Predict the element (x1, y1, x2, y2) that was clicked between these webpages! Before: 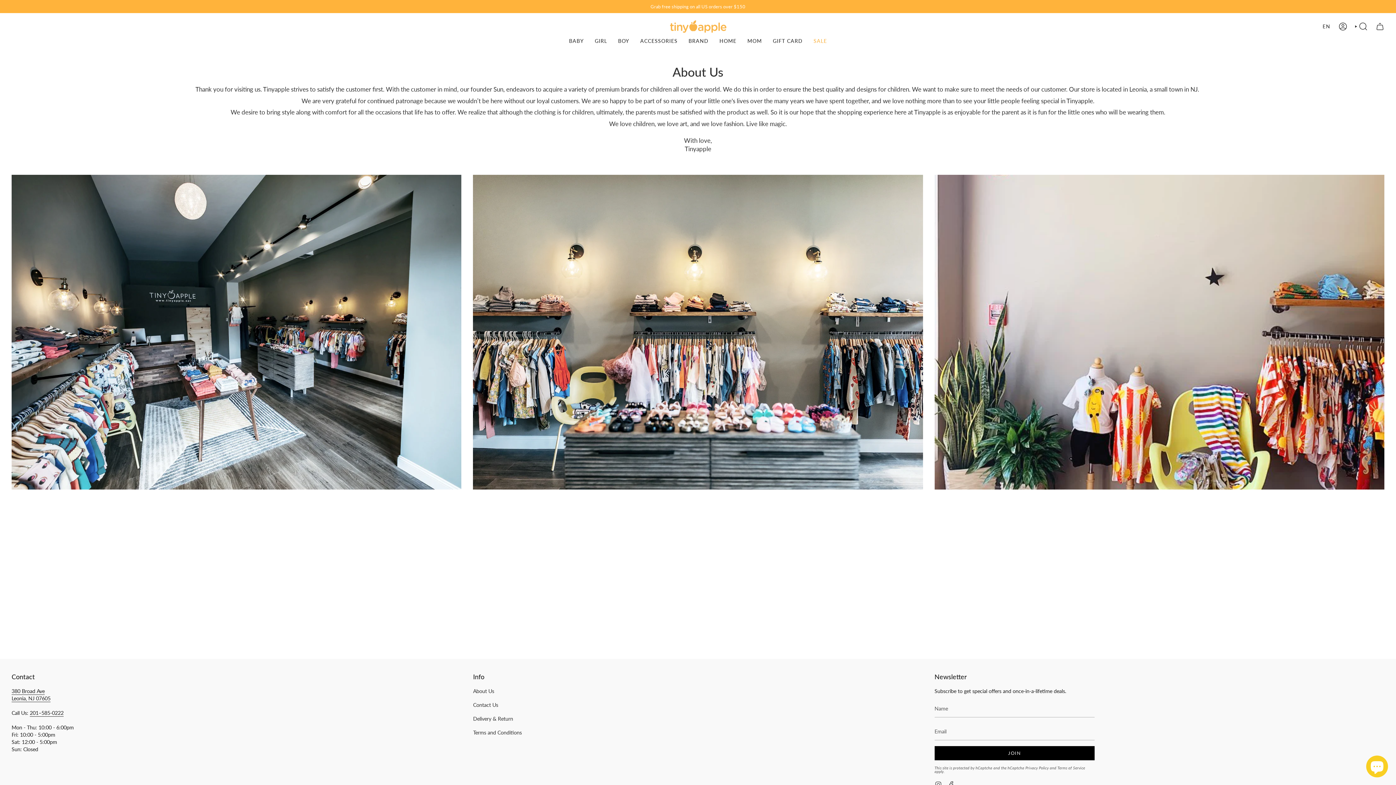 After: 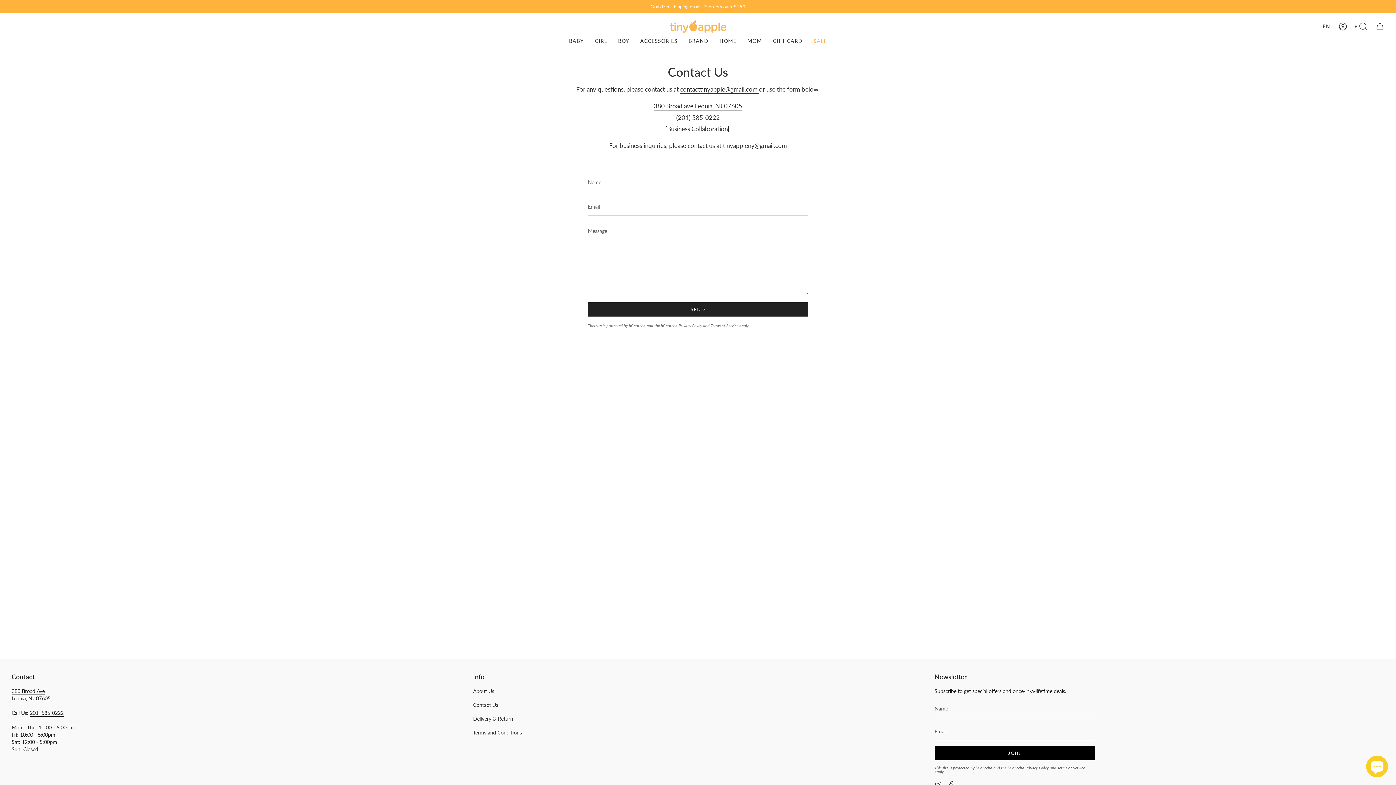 Action: label: Contact Us bbox: (473, 702, 498, 708)